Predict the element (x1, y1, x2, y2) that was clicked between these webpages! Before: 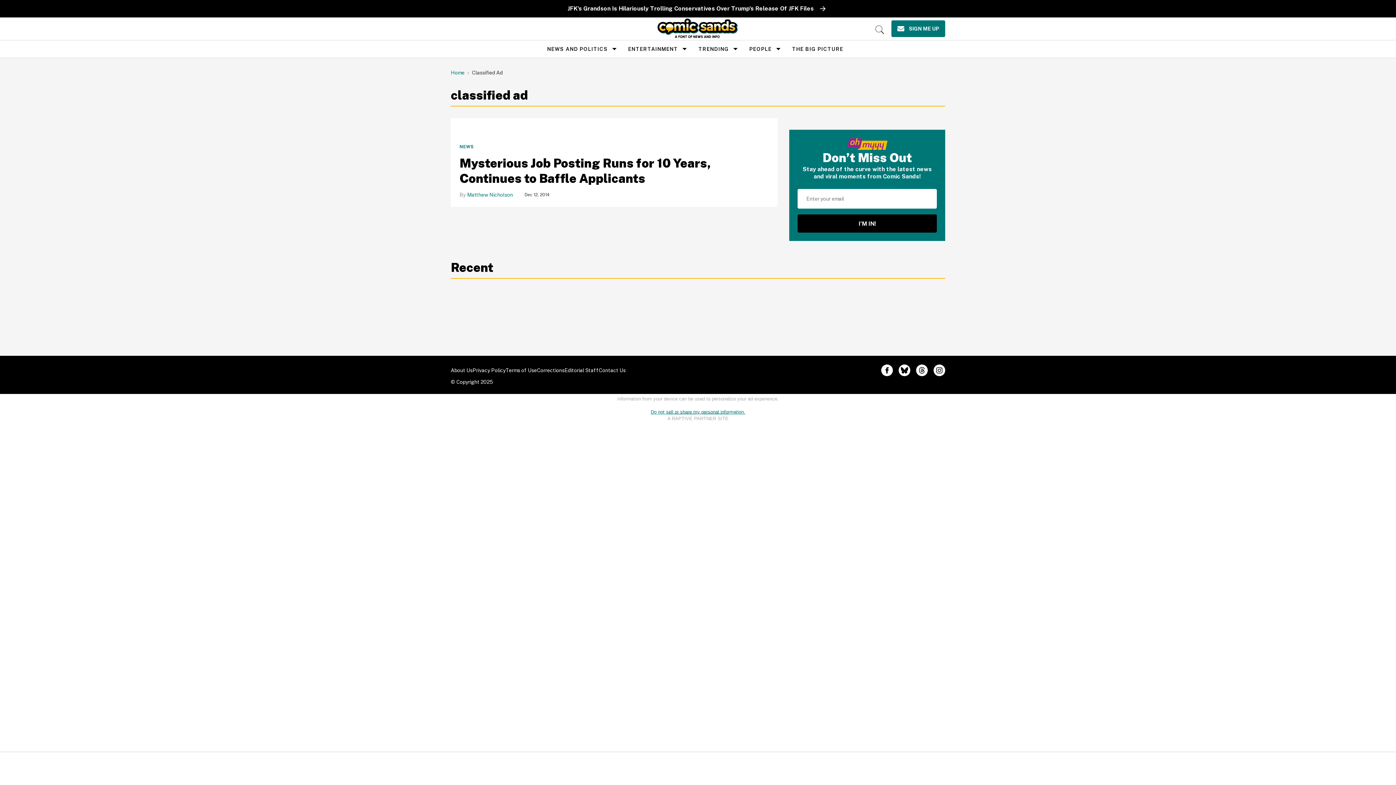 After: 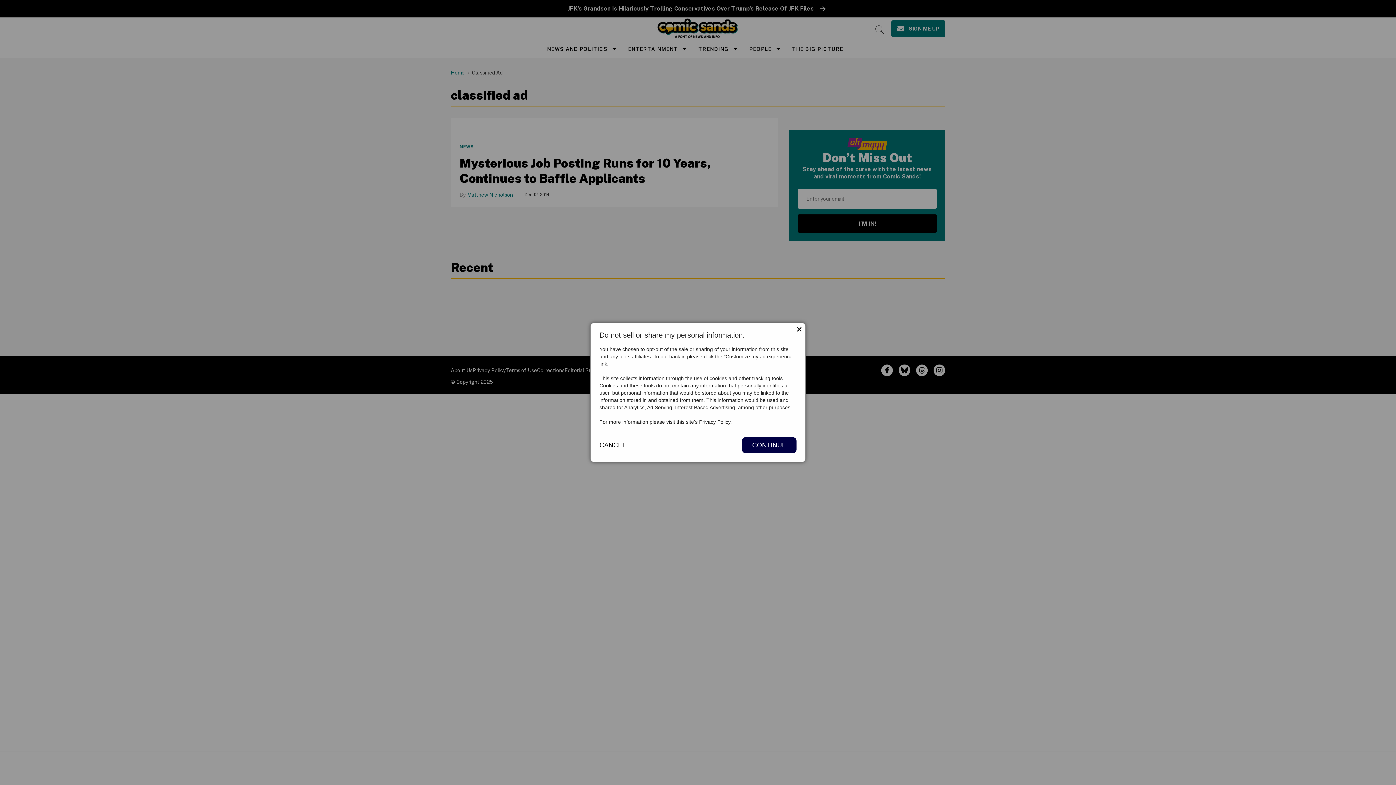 Action: bbox: (650, 409, 745, 414) label: Do not sell or share my personal information.